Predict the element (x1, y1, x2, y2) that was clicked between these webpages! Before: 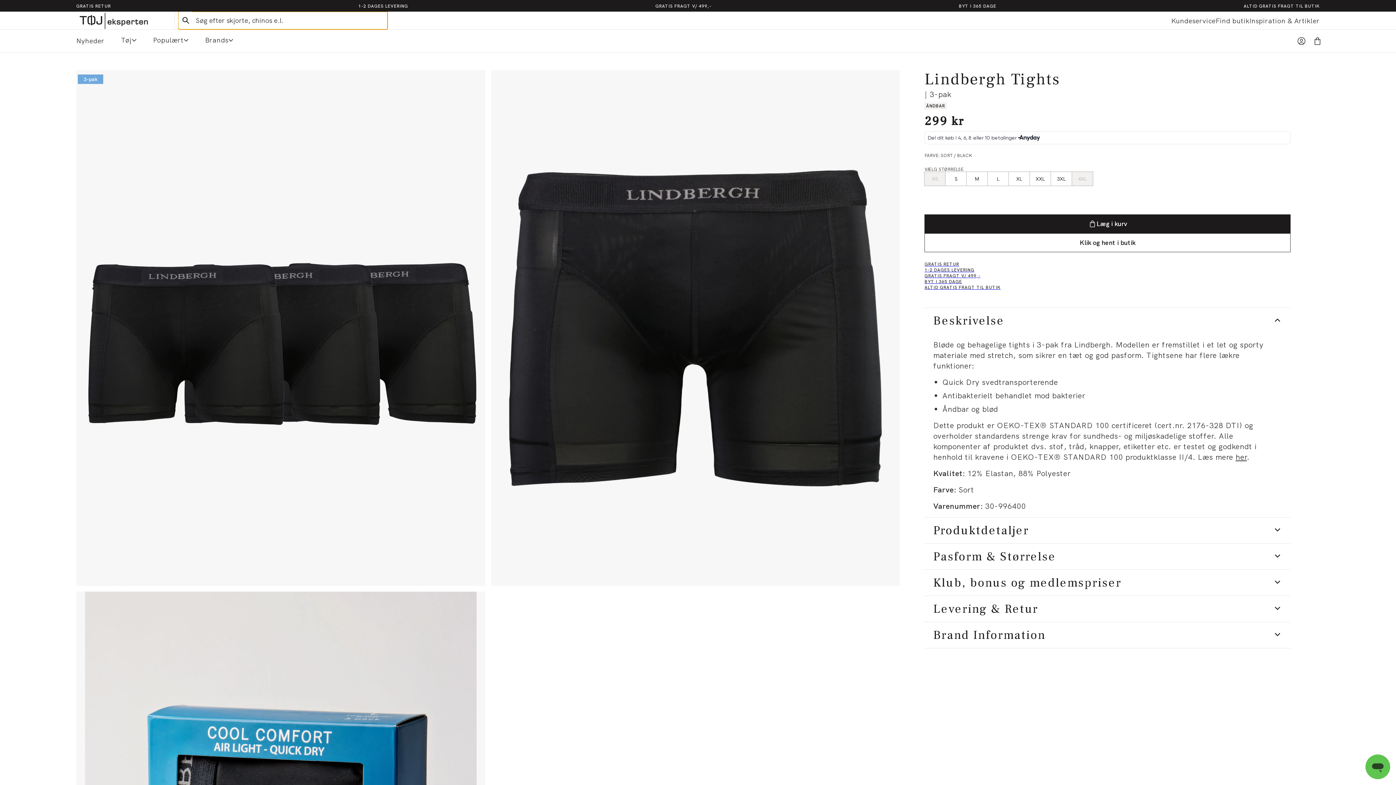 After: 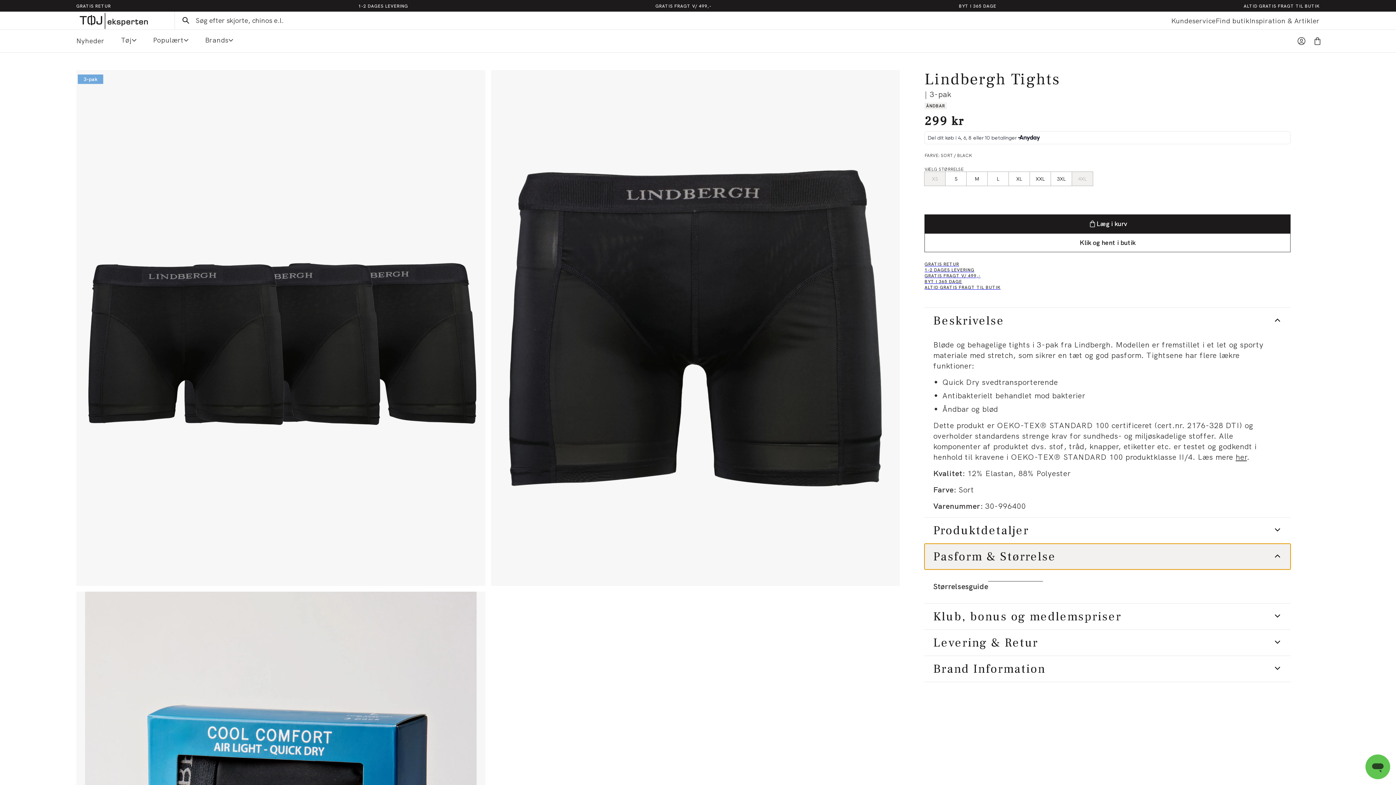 Action: label: Pasform & Størrelse bbox: (924, 544, 1290, 569)